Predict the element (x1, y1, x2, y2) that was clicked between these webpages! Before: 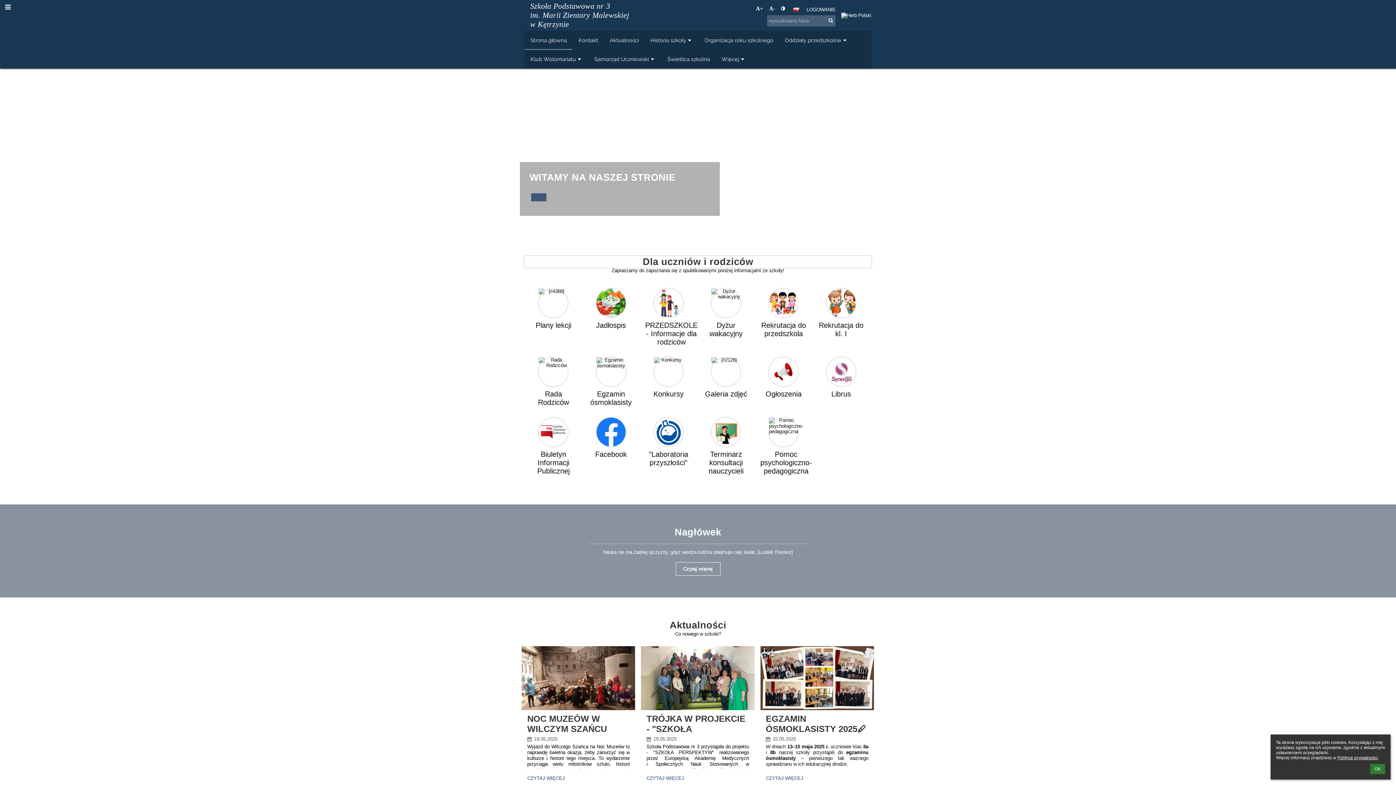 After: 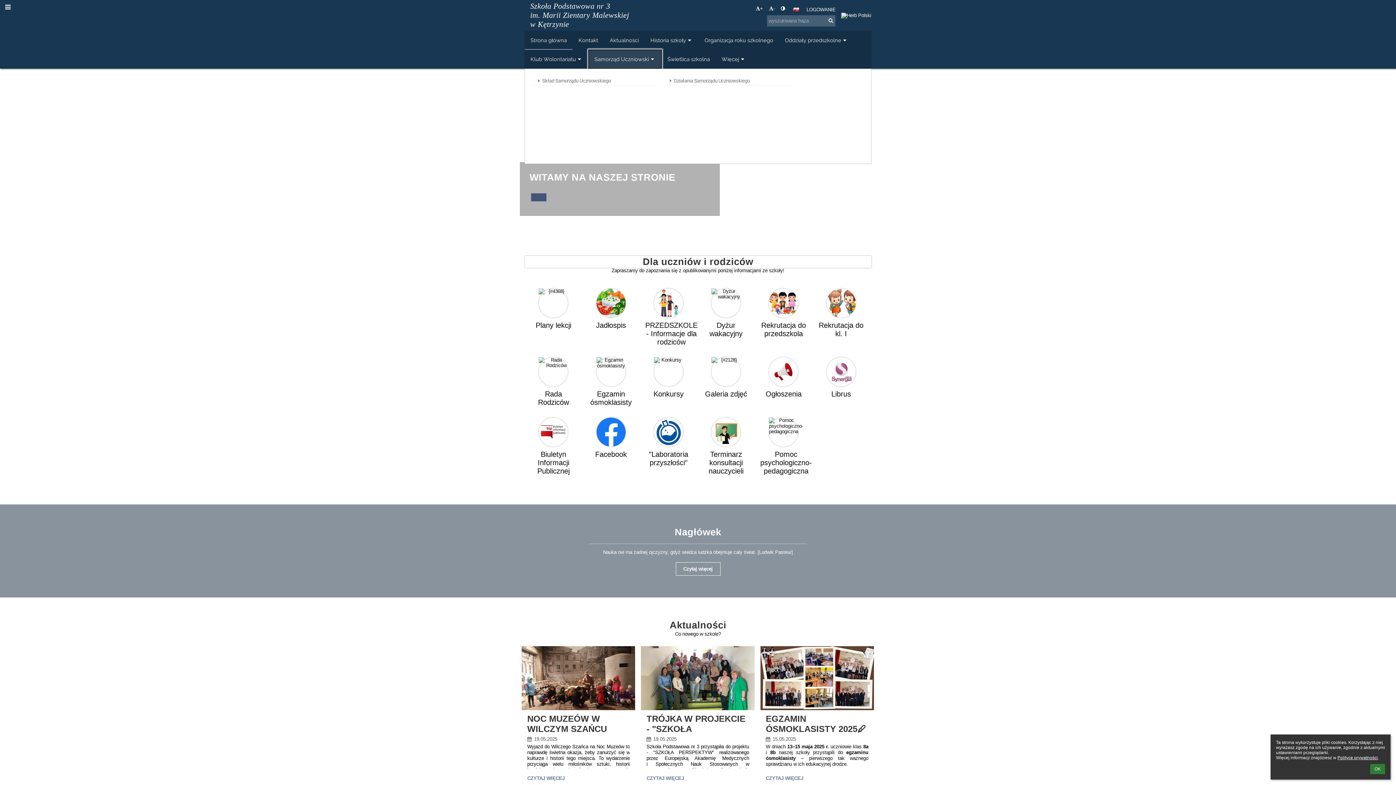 Action: label: Samorząd Uczniowski bbox: (588, 49, 661, 68)